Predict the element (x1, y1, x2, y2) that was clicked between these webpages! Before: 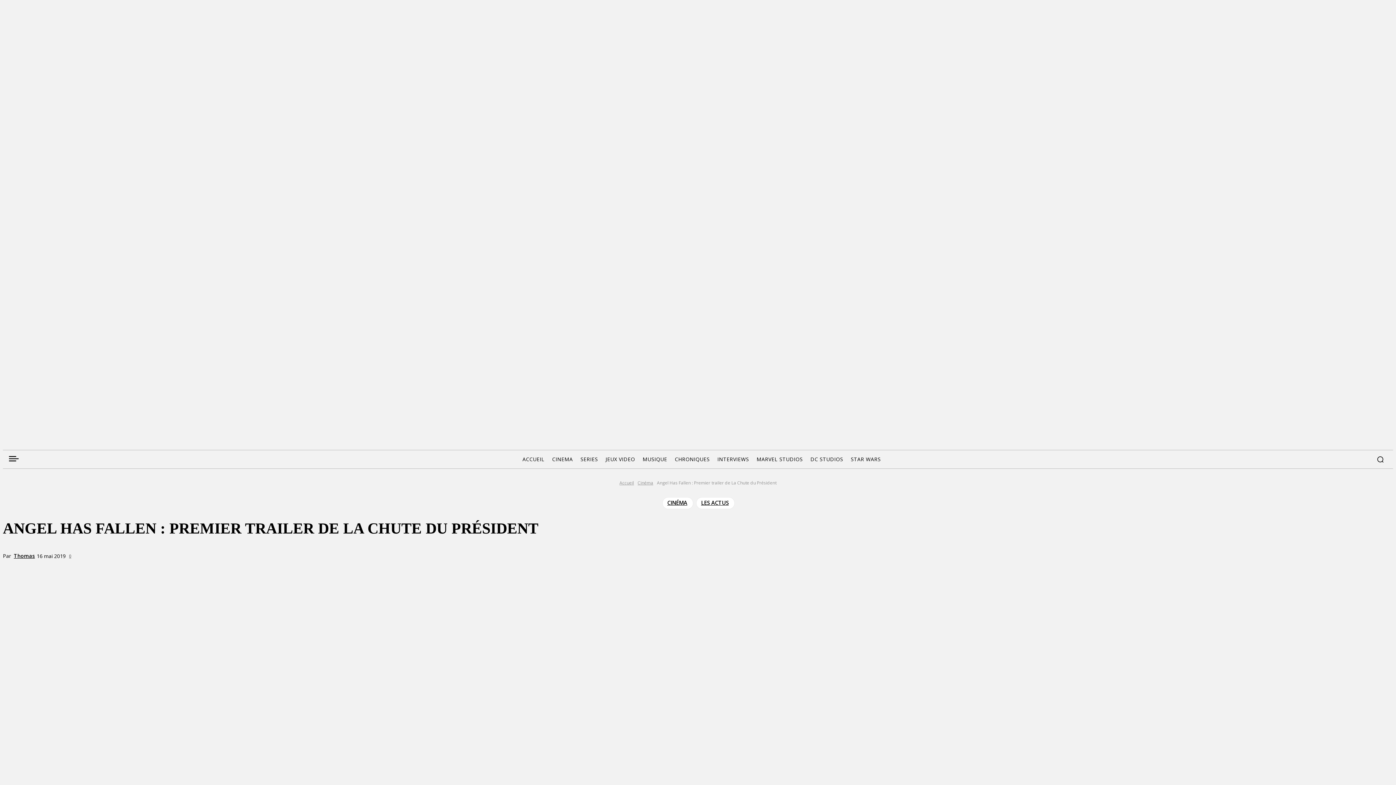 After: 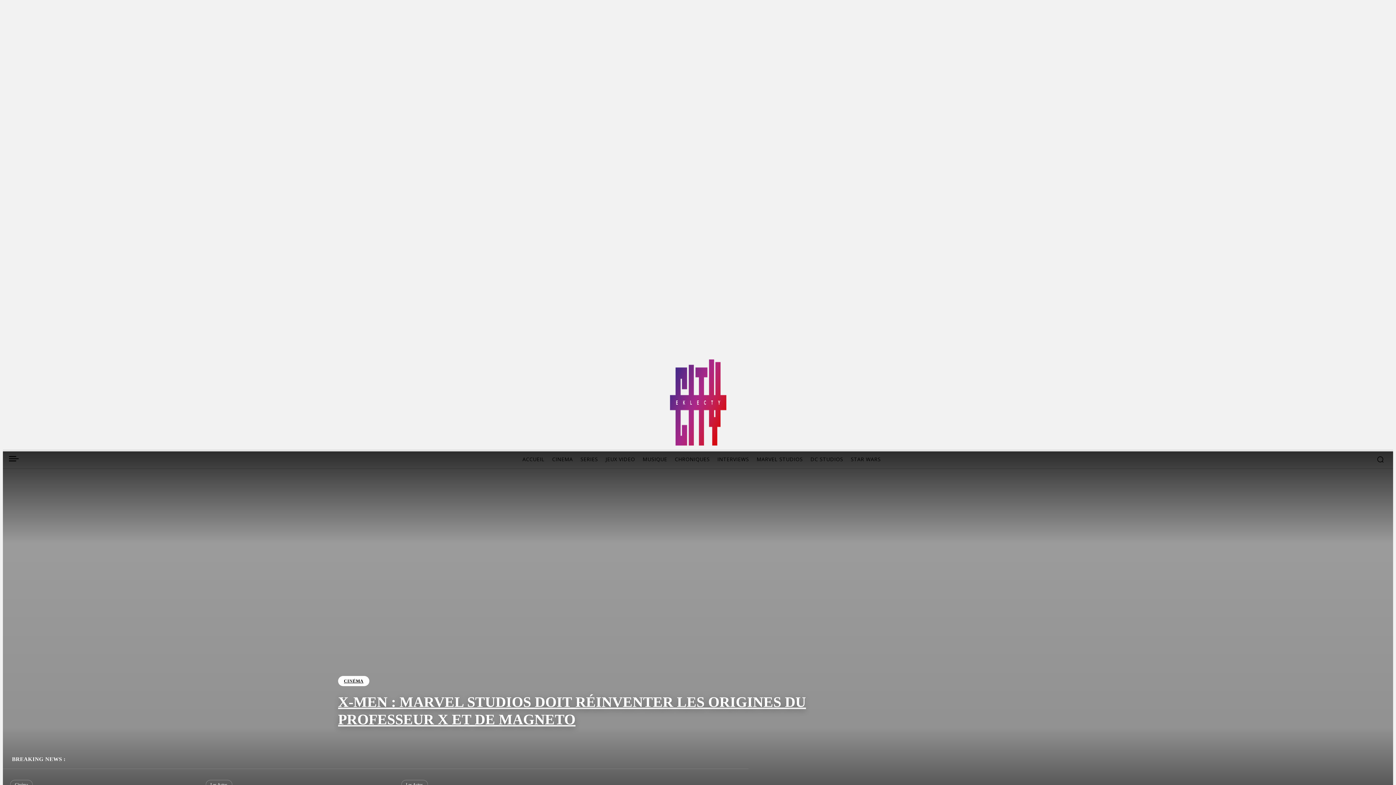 Action: label: Accueil bbox: (619, 480, 634, 486)